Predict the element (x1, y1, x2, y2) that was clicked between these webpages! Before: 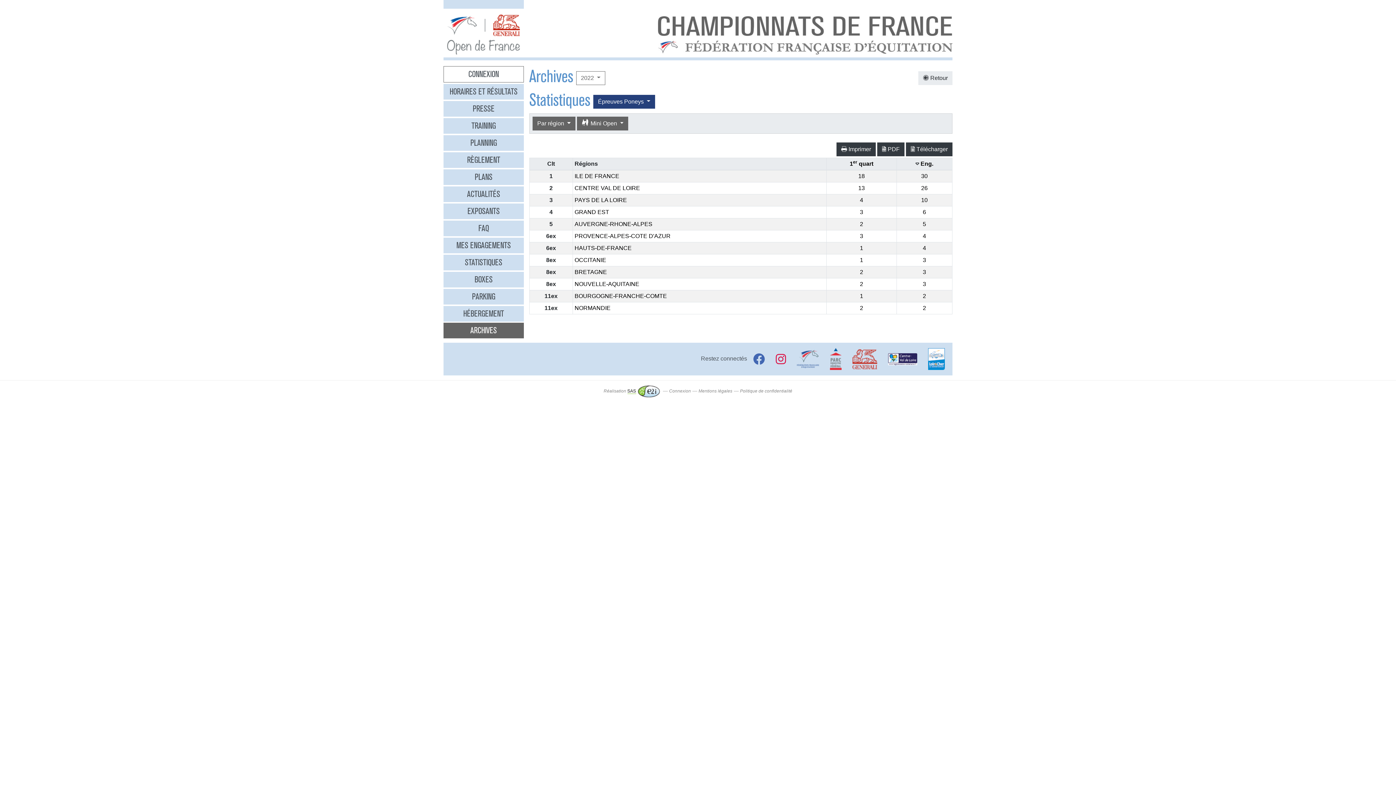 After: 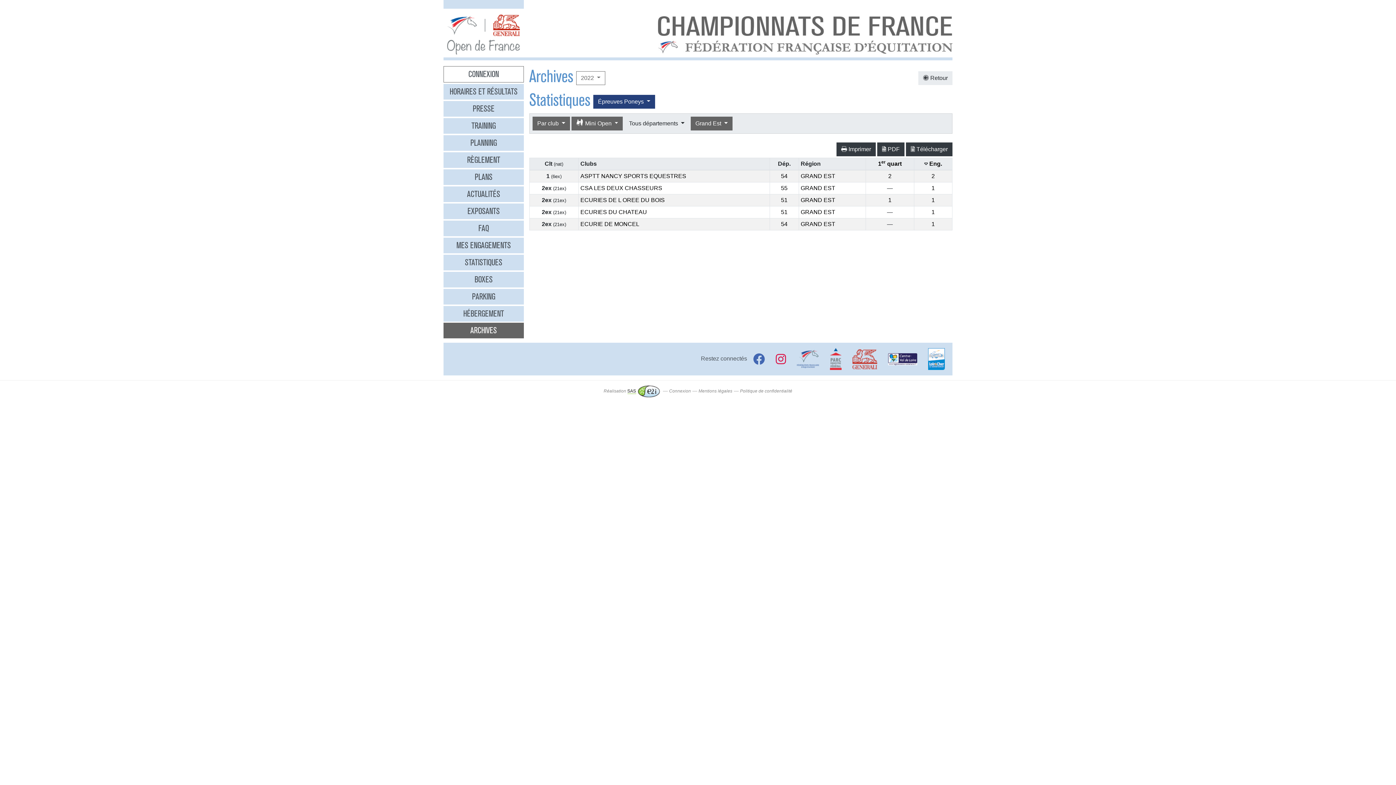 Action: label: GRAND EST bbox: (574, 209, 609, 215)